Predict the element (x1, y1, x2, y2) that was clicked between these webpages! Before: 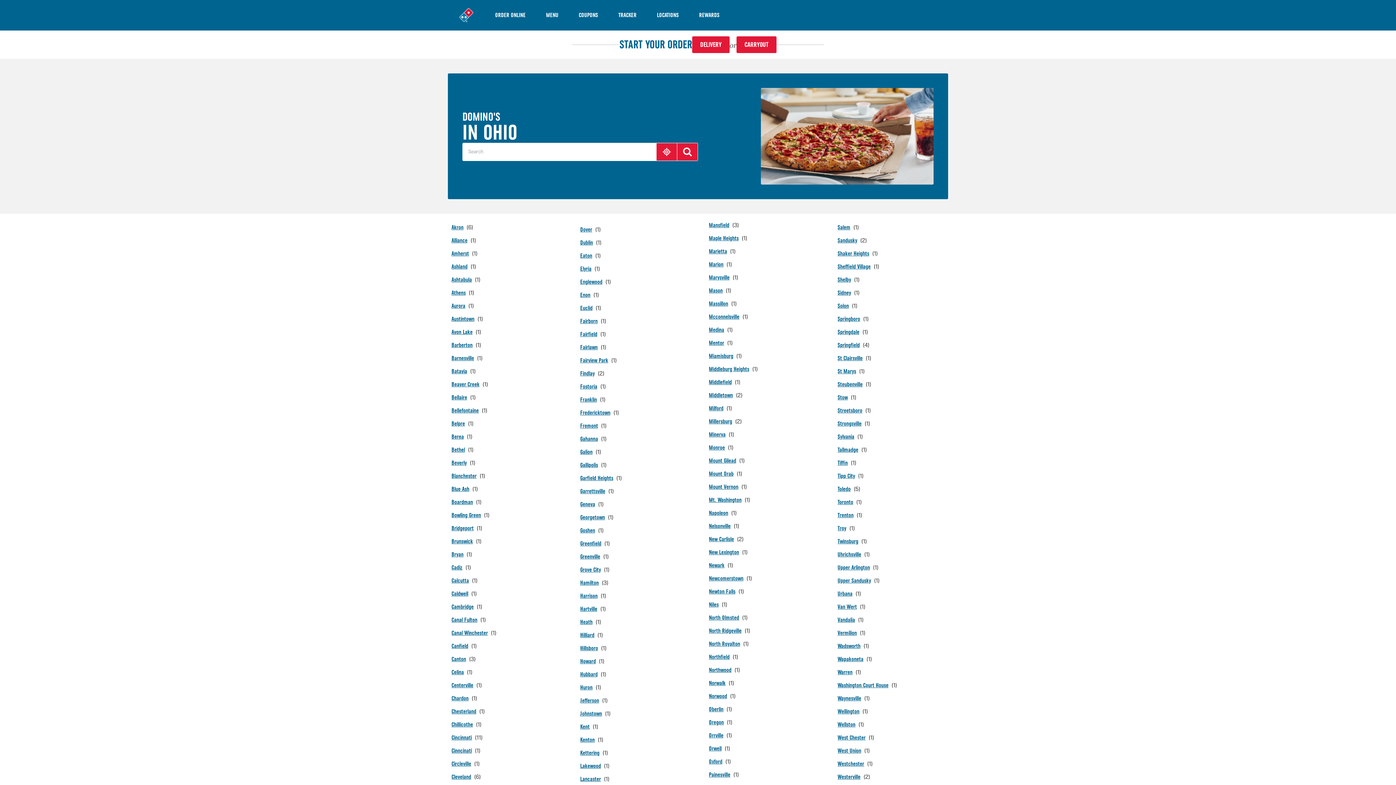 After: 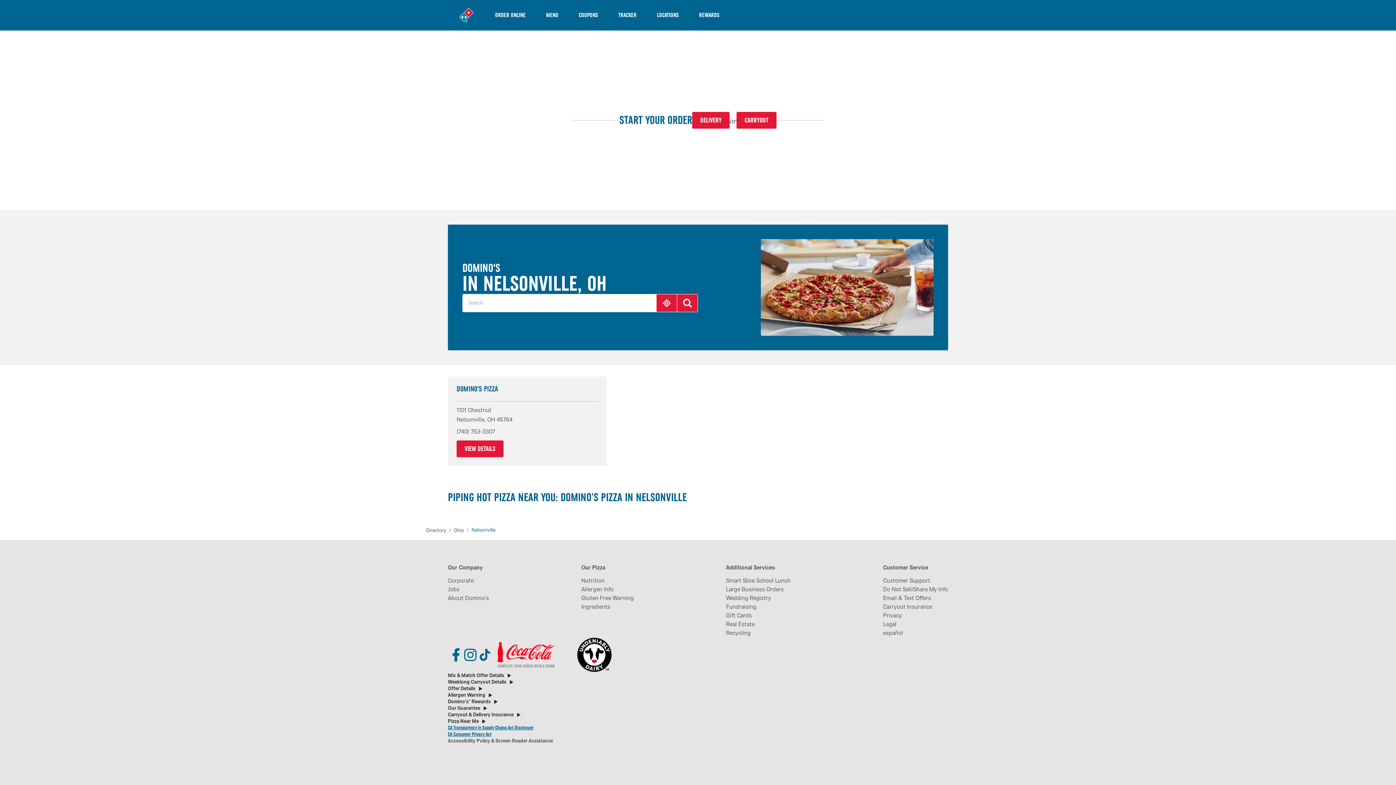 Action: label: Nelsonville bbox: (709, 522, 739, 530)